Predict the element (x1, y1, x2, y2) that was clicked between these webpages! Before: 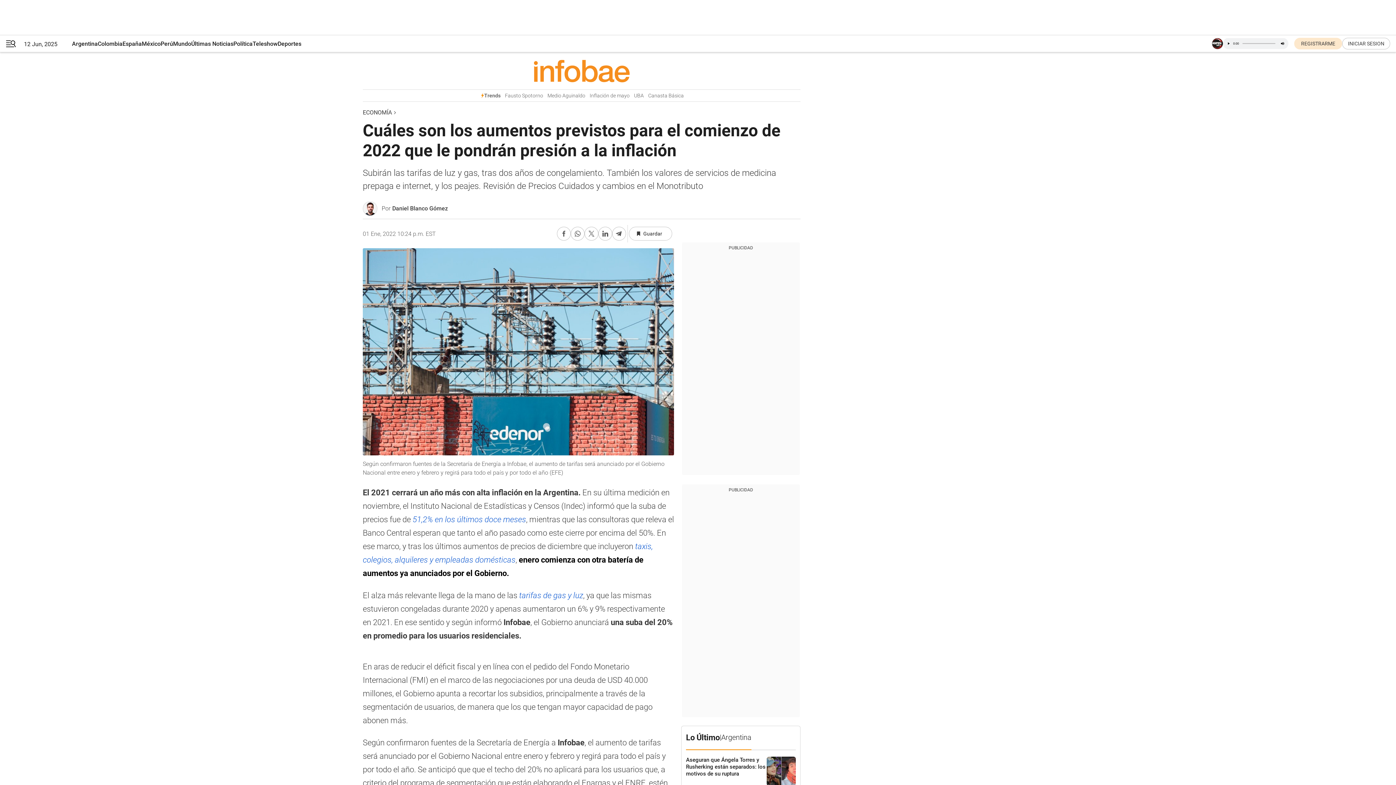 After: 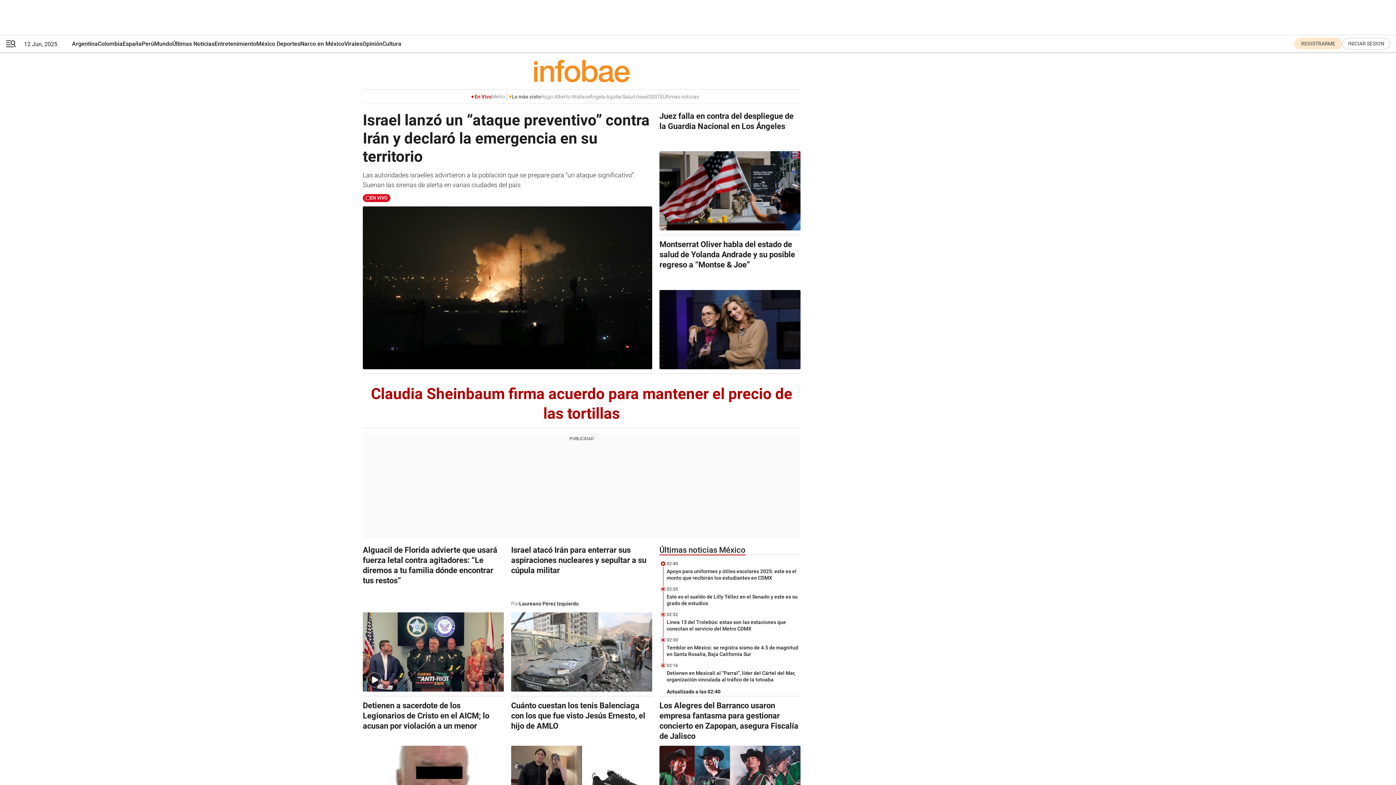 Action: bbox: (141, 35, 160, 52) label: México